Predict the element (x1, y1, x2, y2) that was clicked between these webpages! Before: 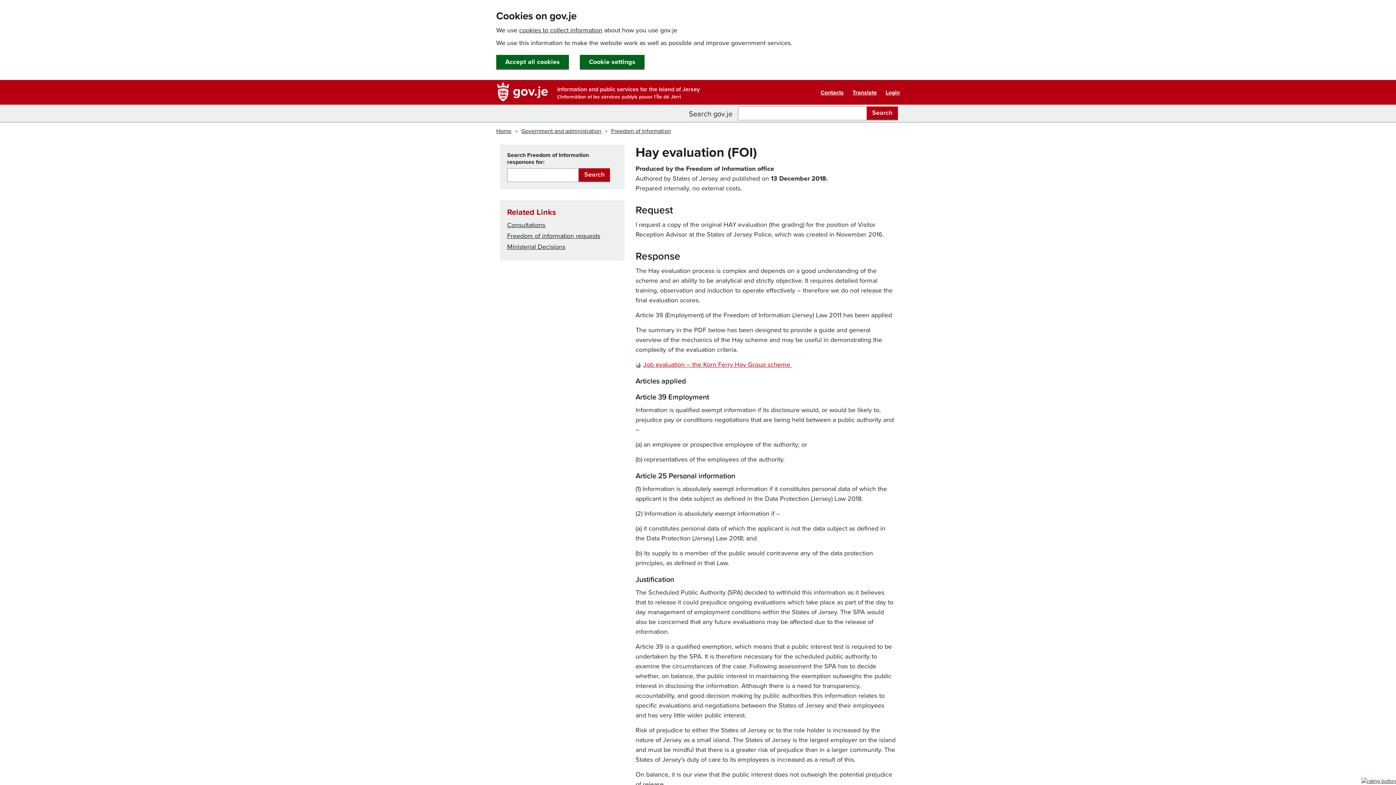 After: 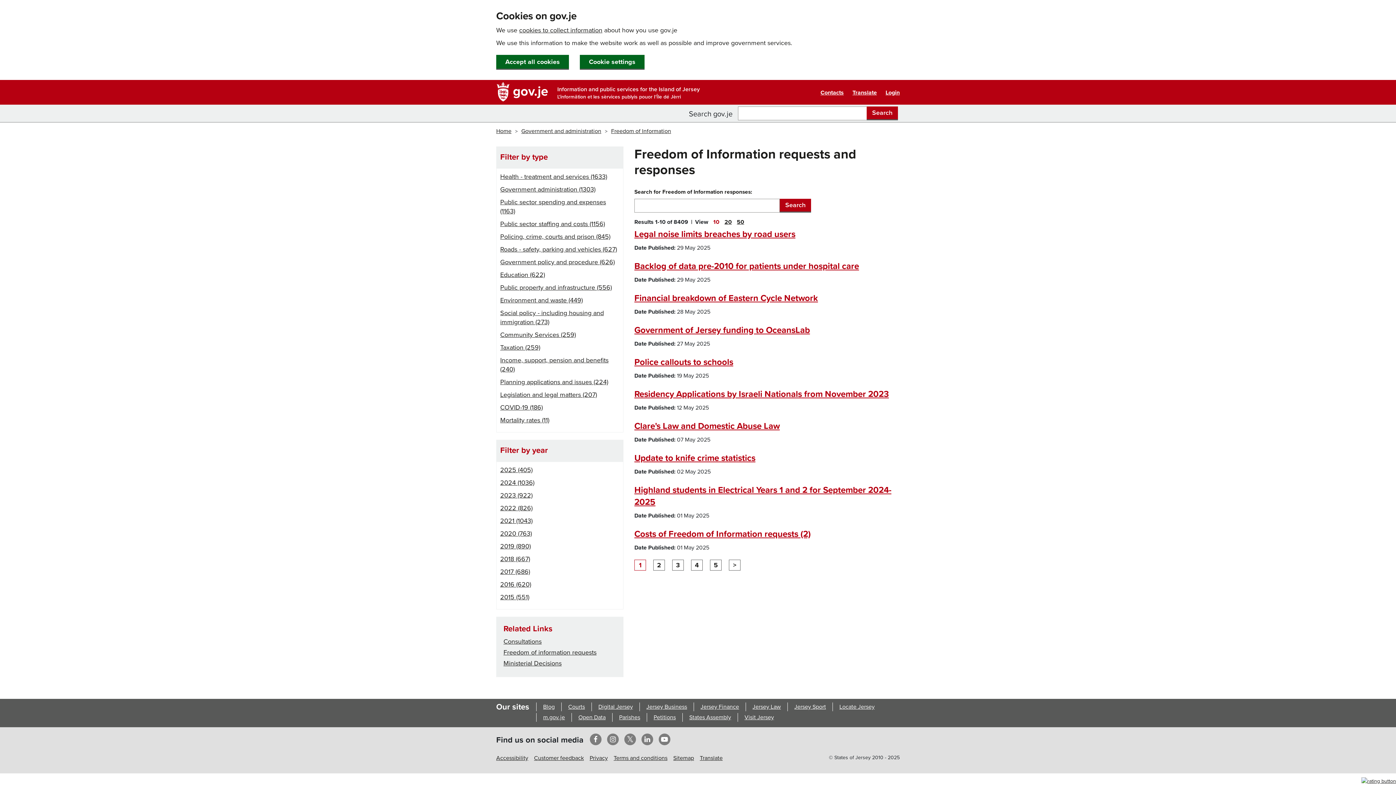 Action: bbox: (507, 232, 600, 240) label: Freedom of information requests